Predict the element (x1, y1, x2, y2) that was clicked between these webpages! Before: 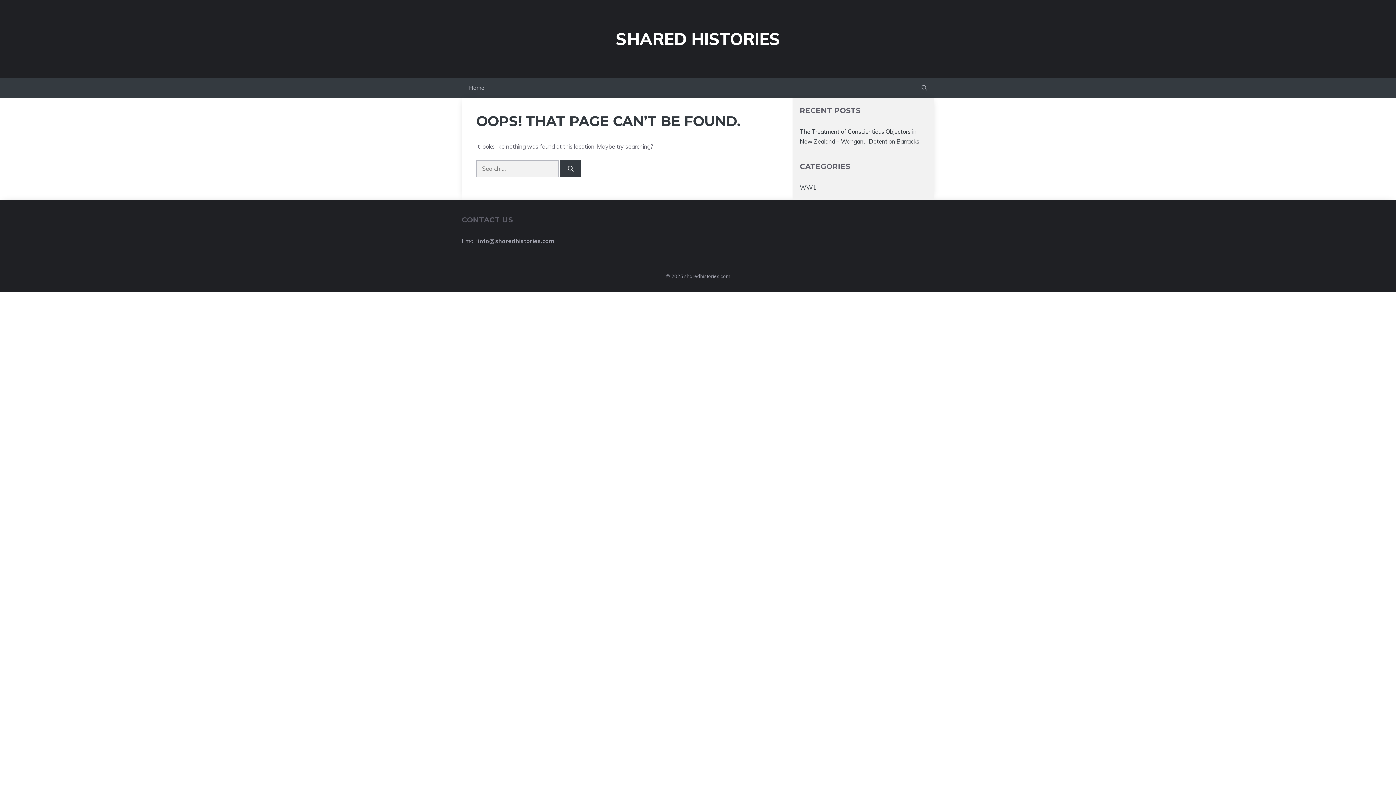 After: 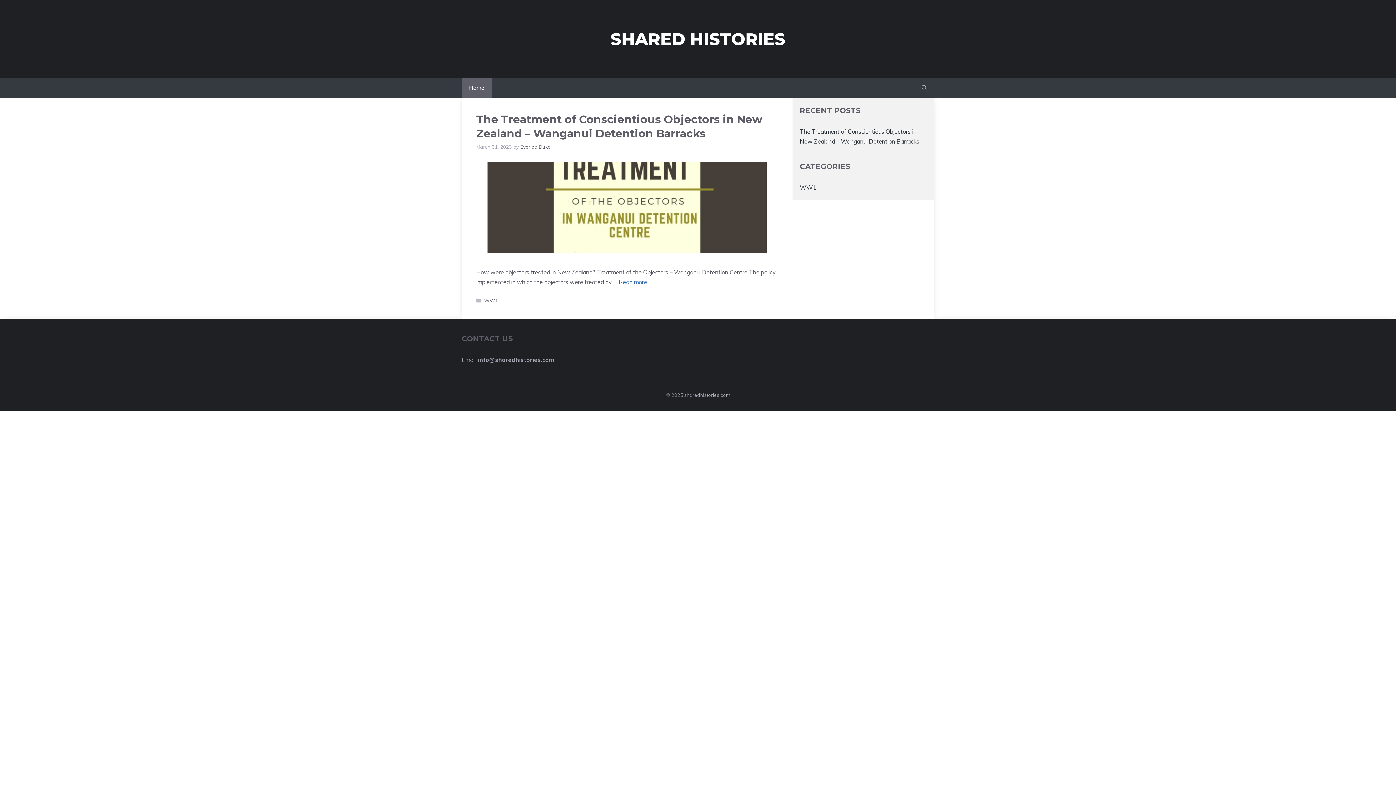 Action: bbox: (461, 78, 492, 97) label: Home